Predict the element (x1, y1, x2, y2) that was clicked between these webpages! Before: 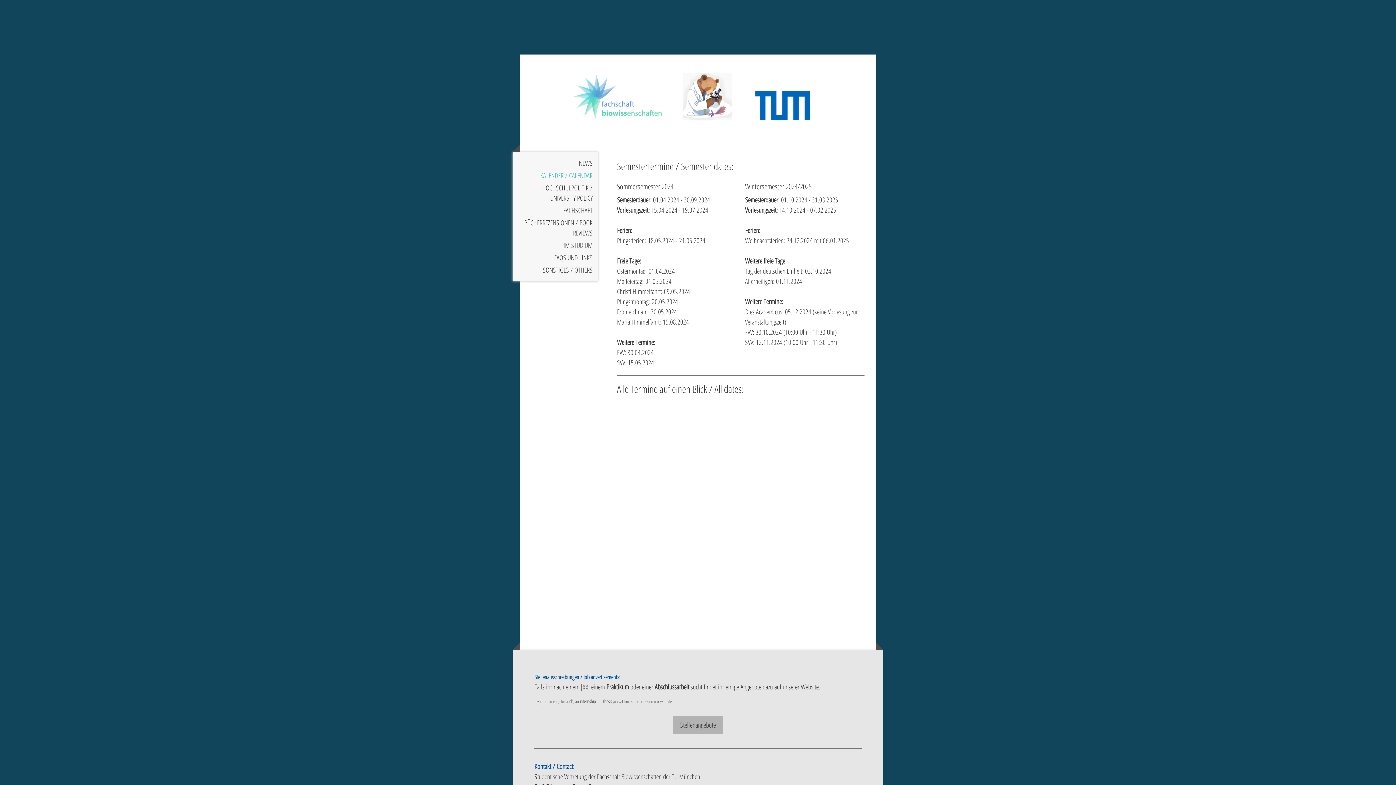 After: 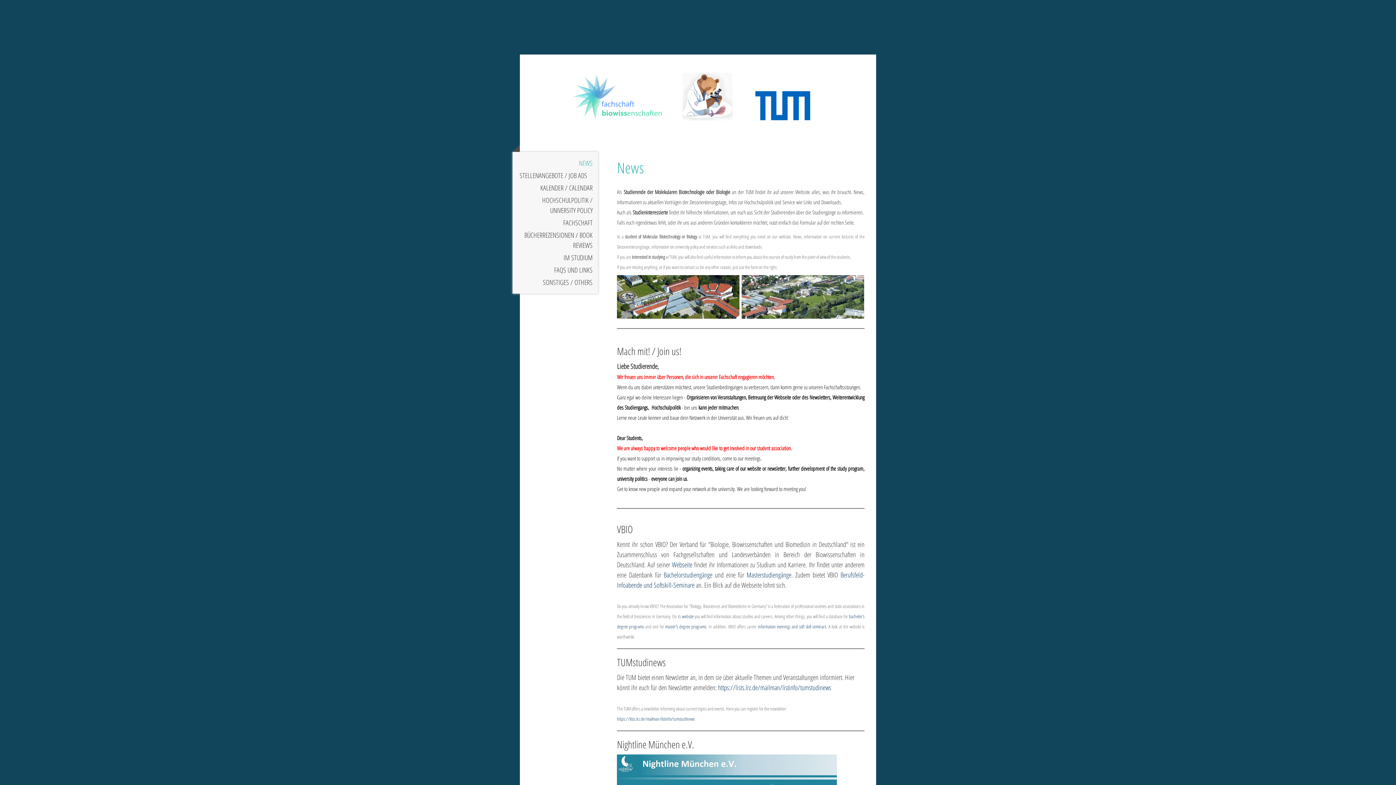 Action: bbox: (512, 157, 598, 169) label: NEWS